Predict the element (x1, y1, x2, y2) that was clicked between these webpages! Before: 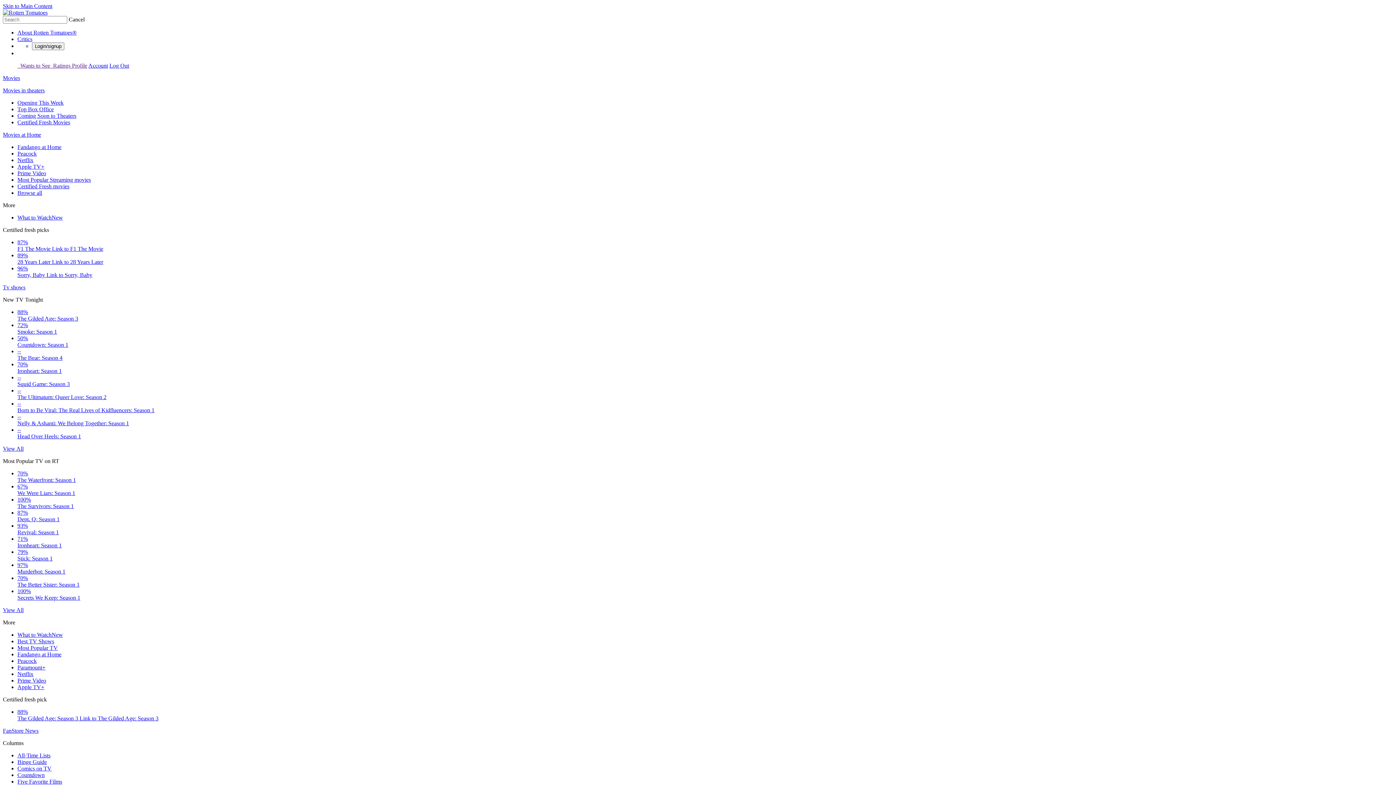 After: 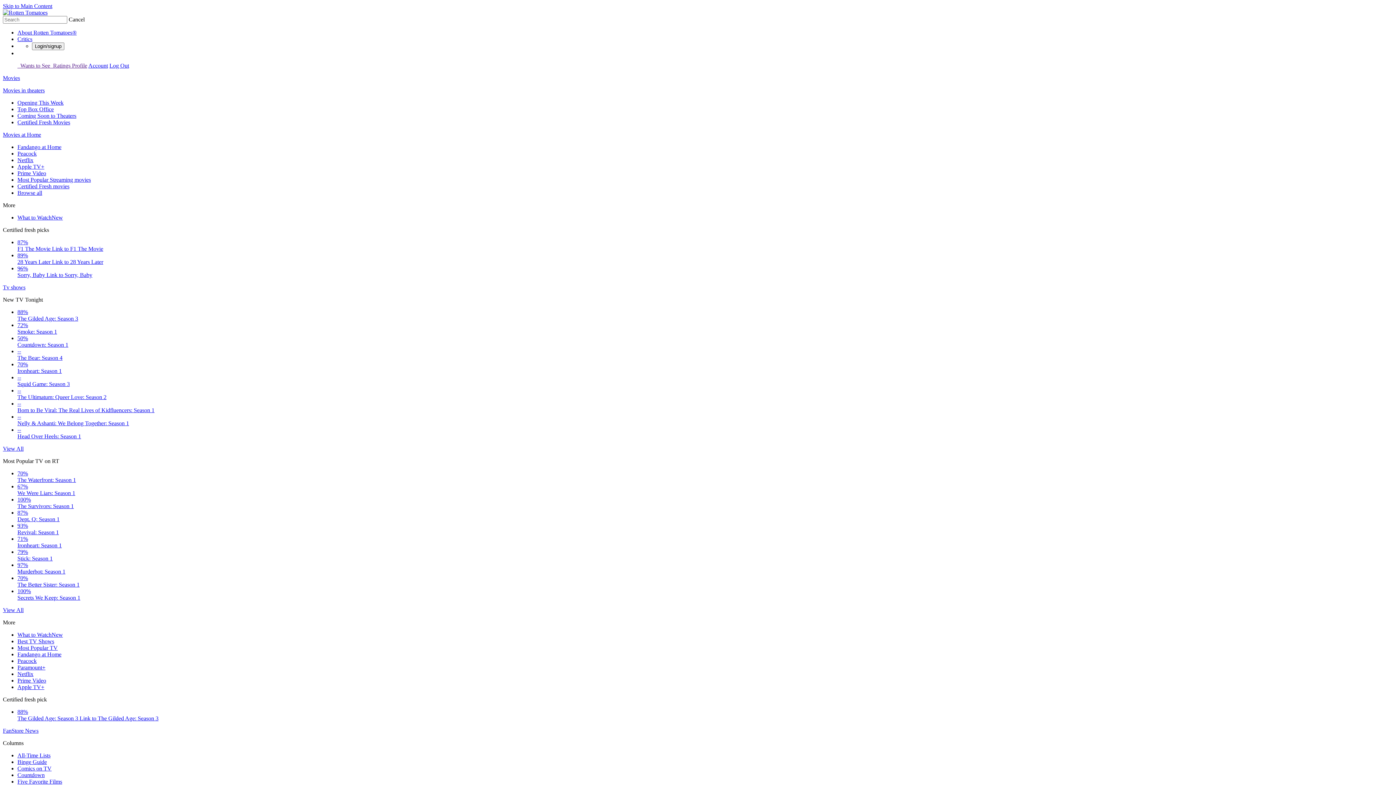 Action: bbox: (18, 62, 51, 68) label:  Wants to See 